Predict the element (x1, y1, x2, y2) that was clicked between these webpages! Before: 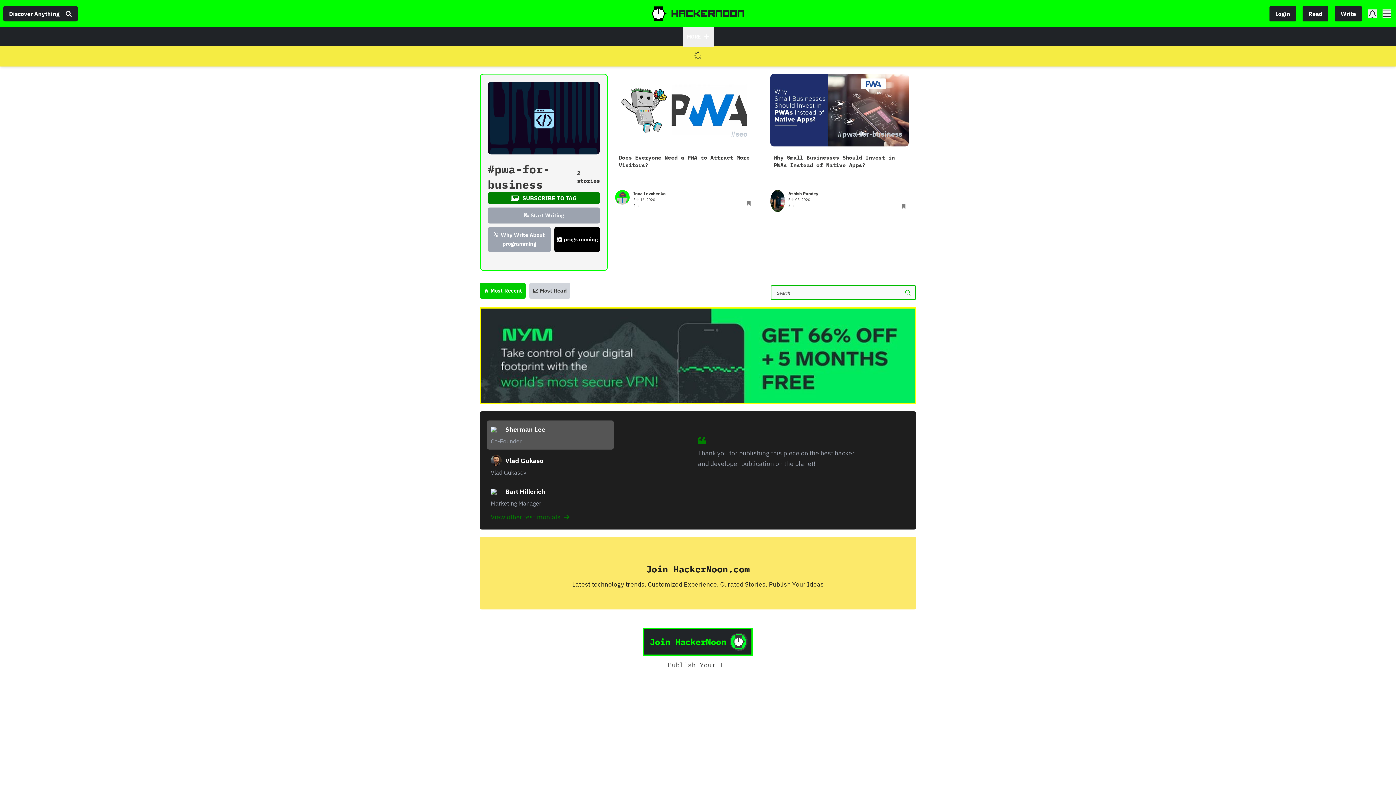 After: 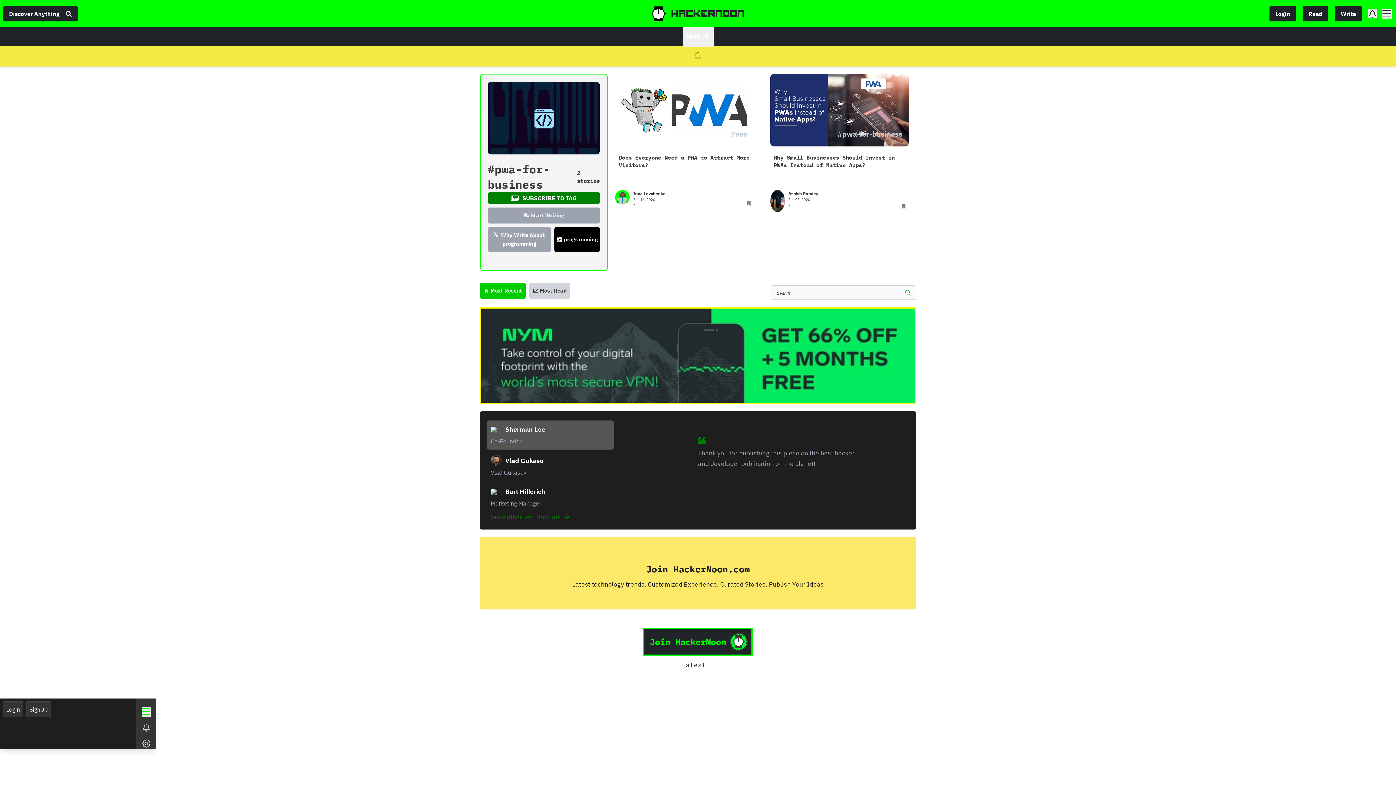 Action: bbox: (1382, 9, 1391, 18)